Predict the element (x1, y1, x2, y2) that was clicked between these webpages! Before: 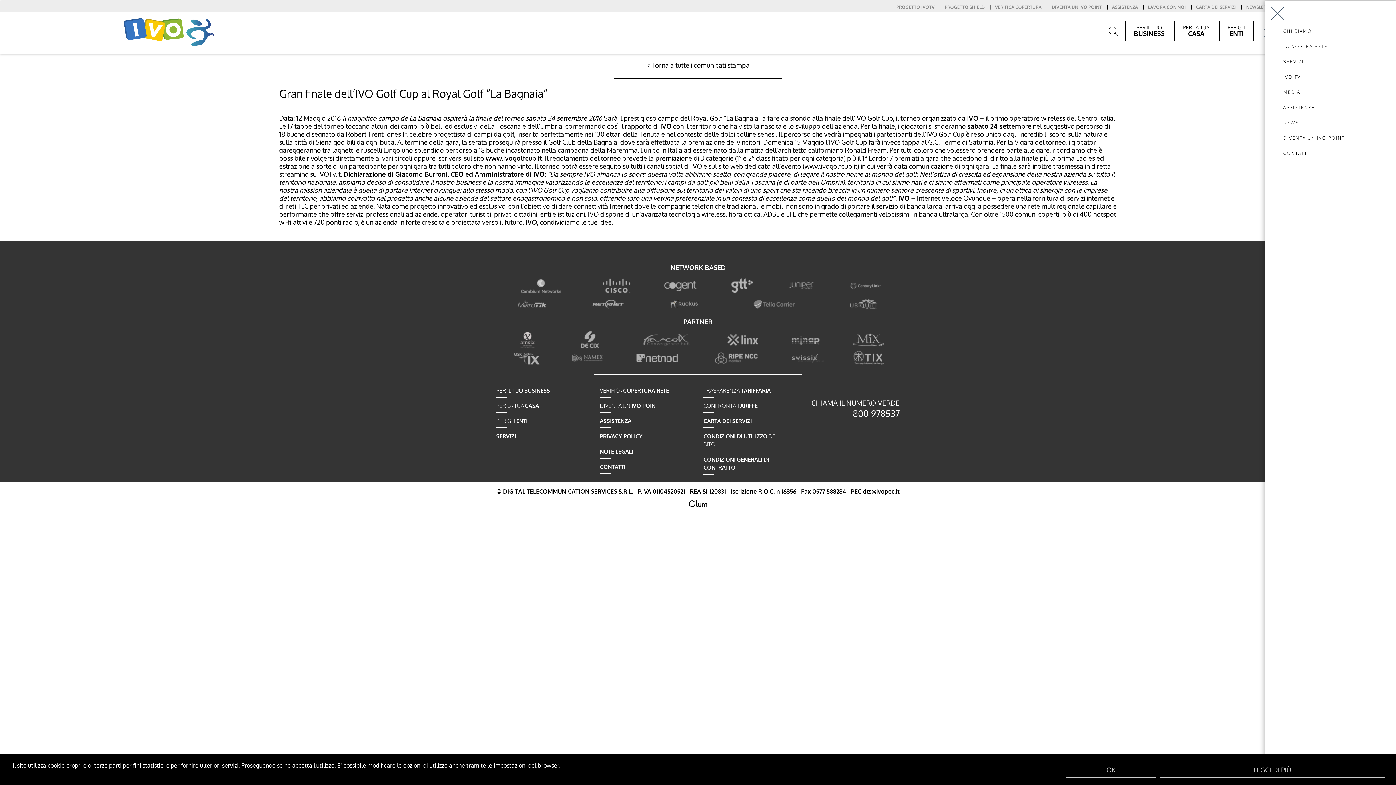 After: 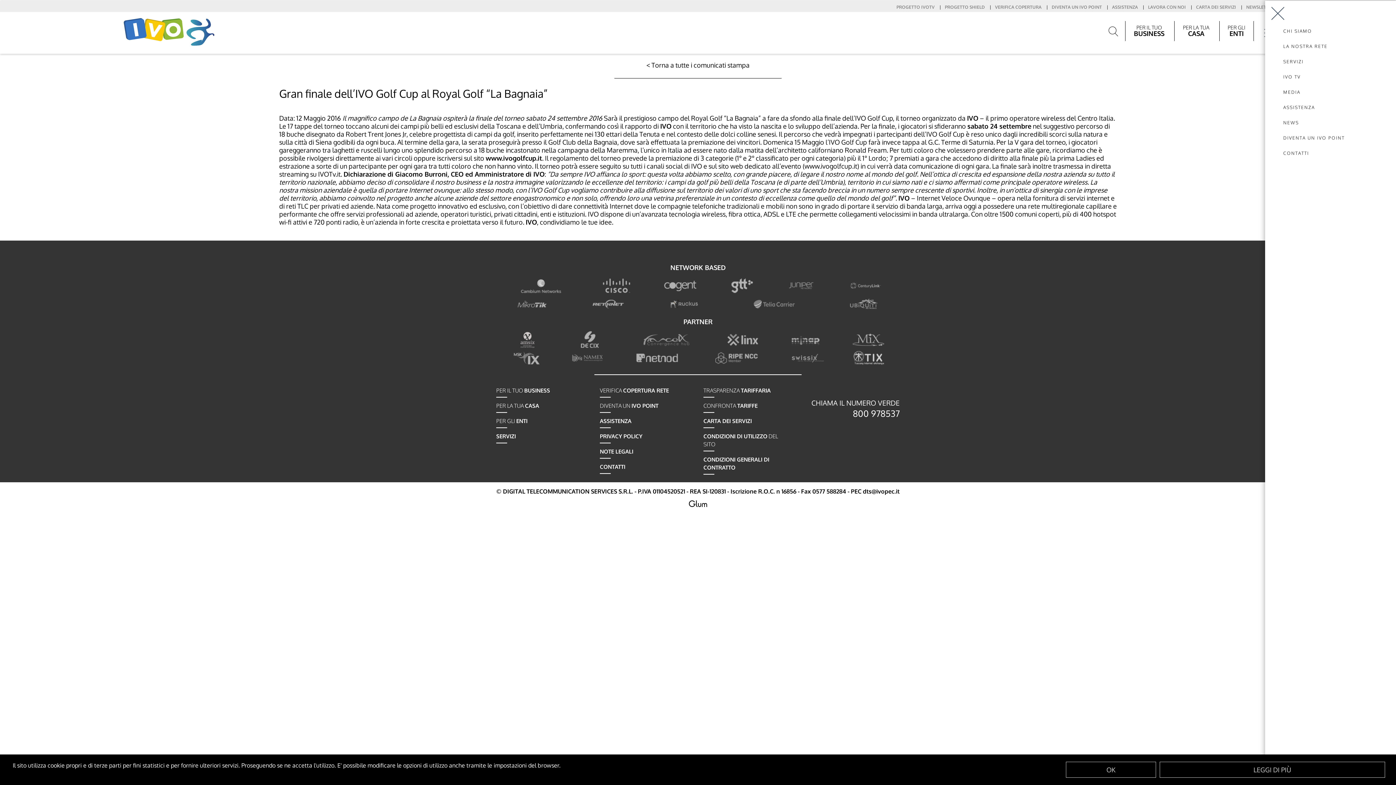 Action: bbox: (838, 349, 900, 367)